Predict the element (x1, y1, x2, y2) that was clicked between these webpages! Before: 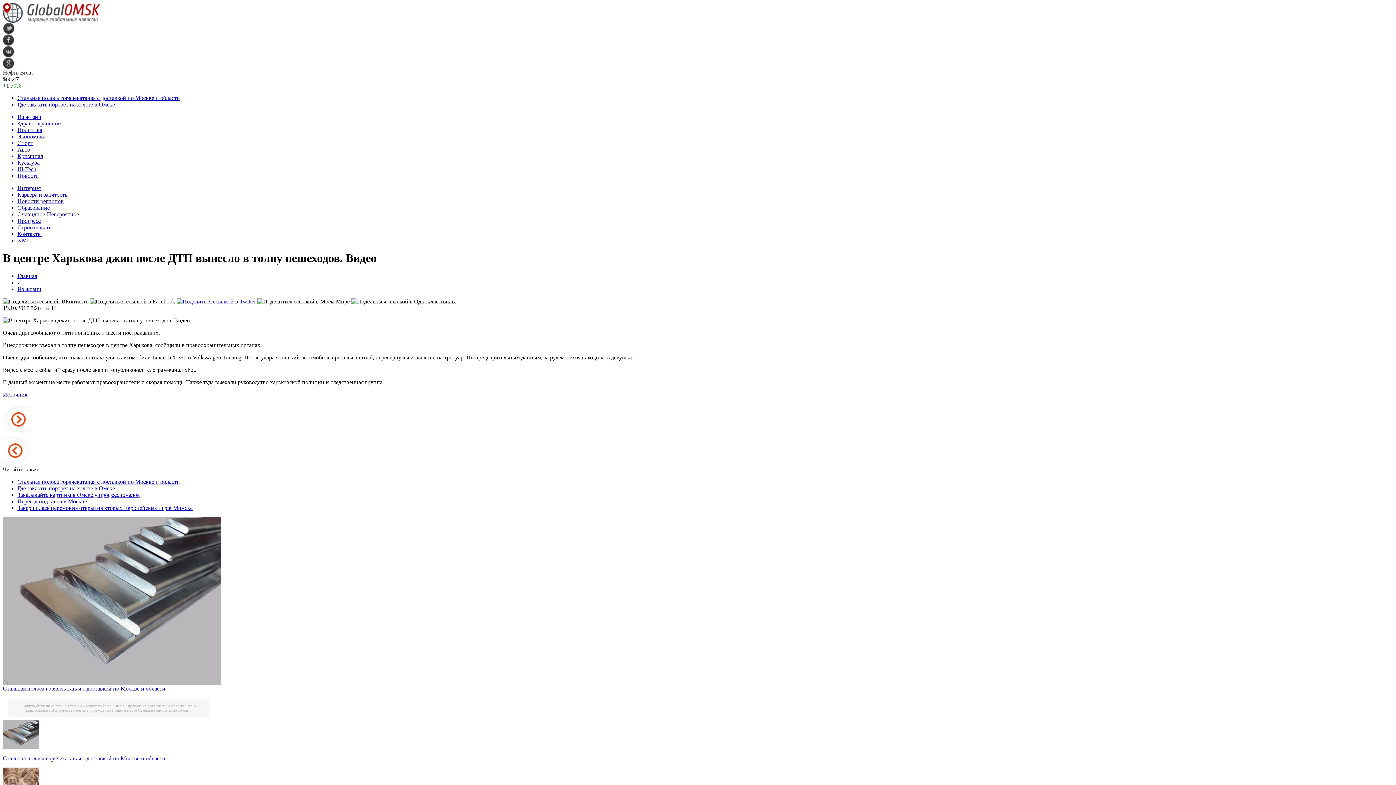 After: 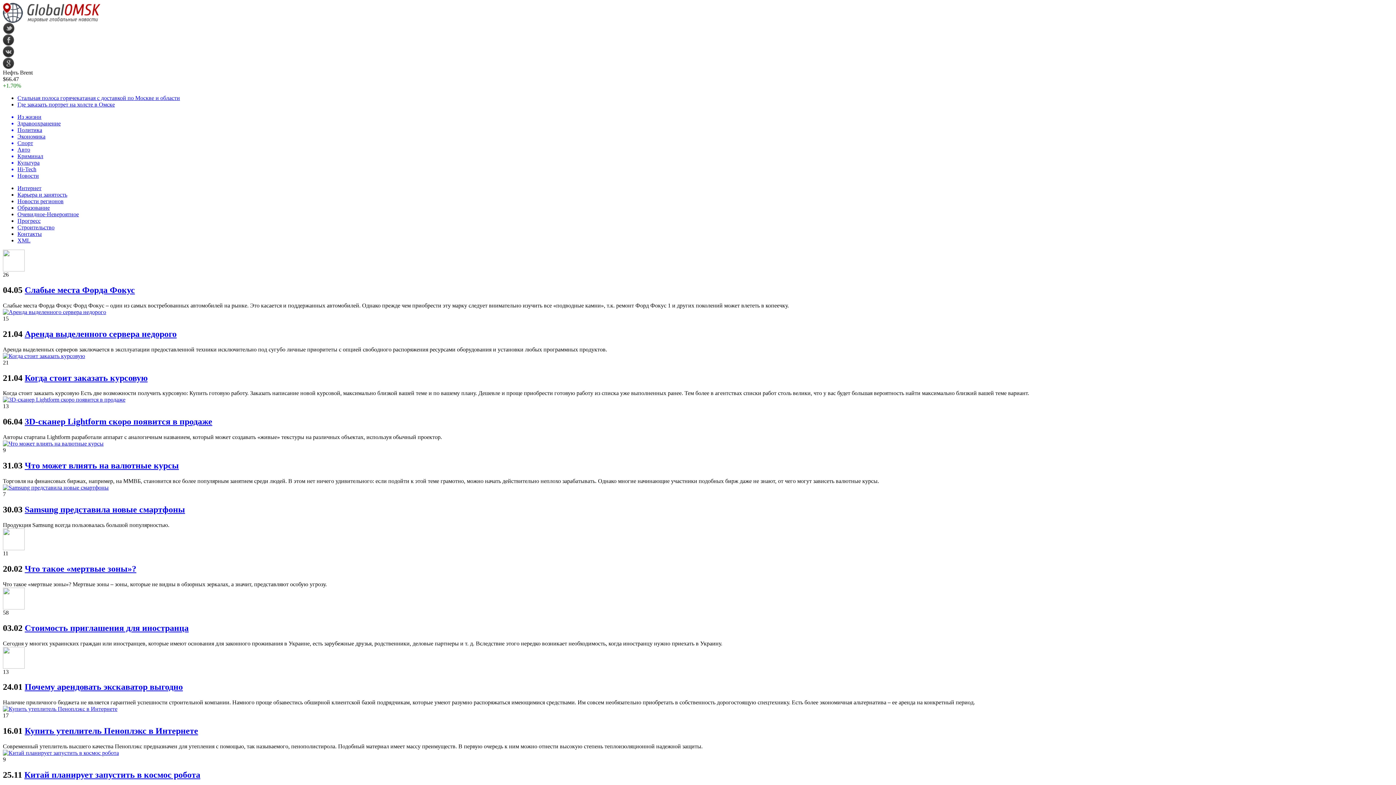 Action: bbox: (17, 185, 41, 191) label: Интернет